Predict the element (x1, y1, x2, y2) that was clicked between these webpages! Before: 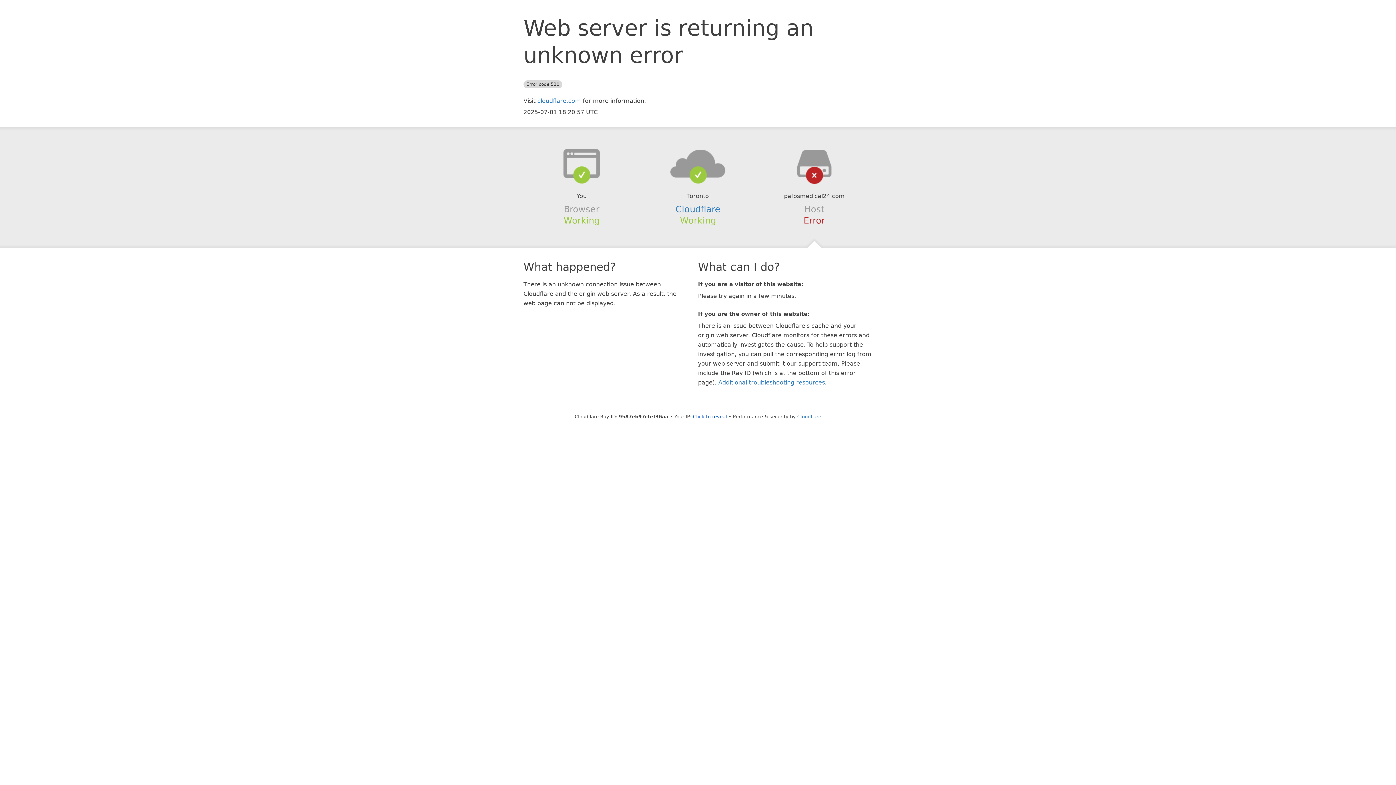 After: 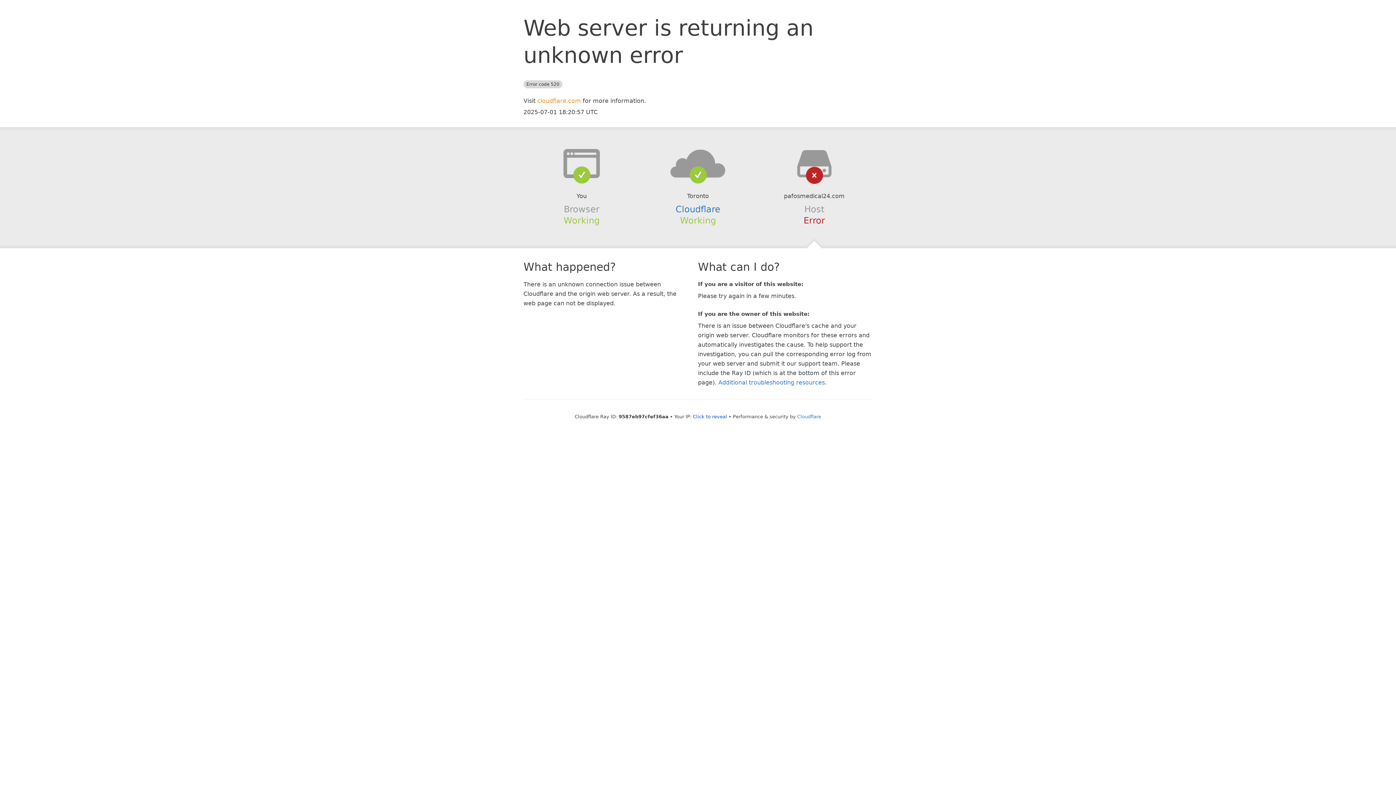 Action: bbox: (537, 97, 581, 104) label: cloudflare.com